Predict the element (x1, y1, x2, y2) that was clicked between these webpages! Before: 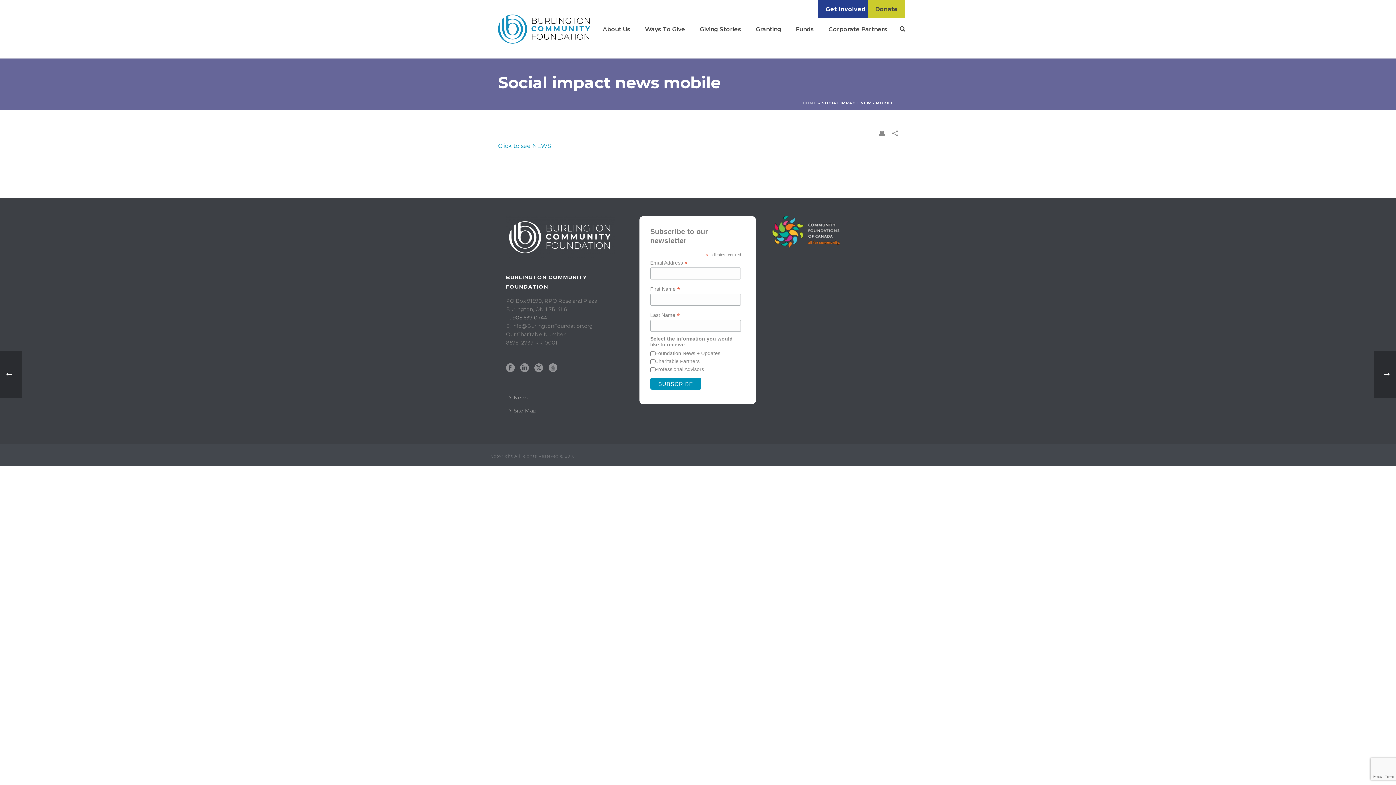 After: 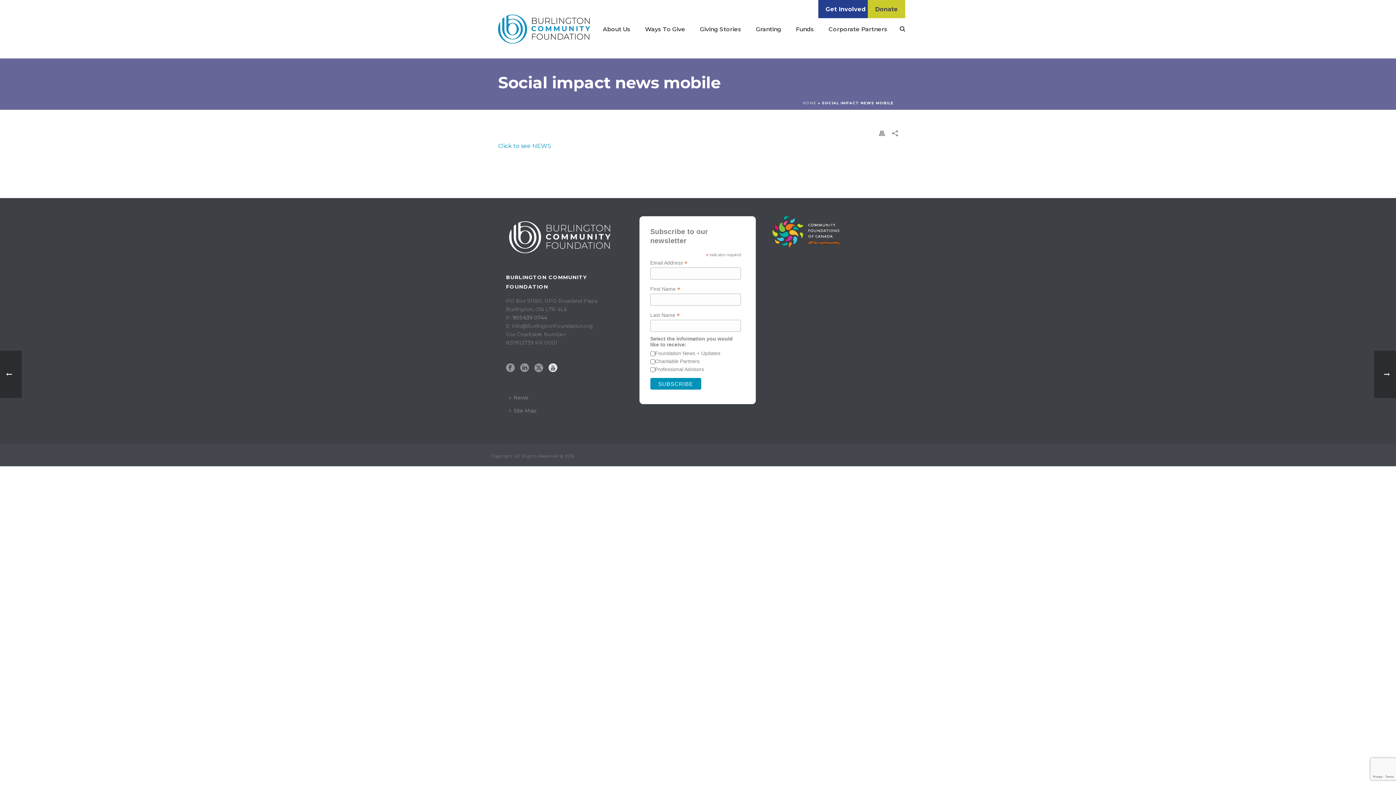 Action: bbox: (548, 363, 557, 373)